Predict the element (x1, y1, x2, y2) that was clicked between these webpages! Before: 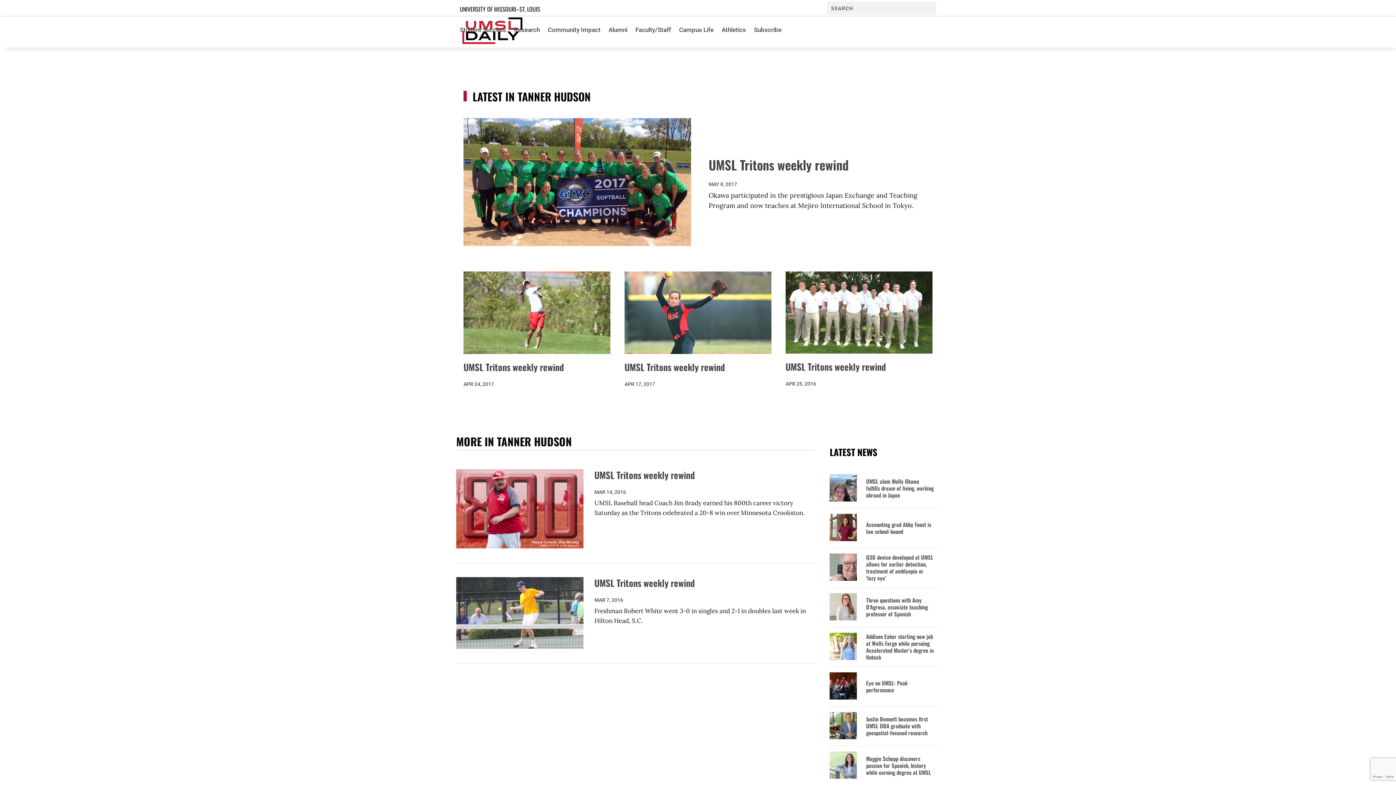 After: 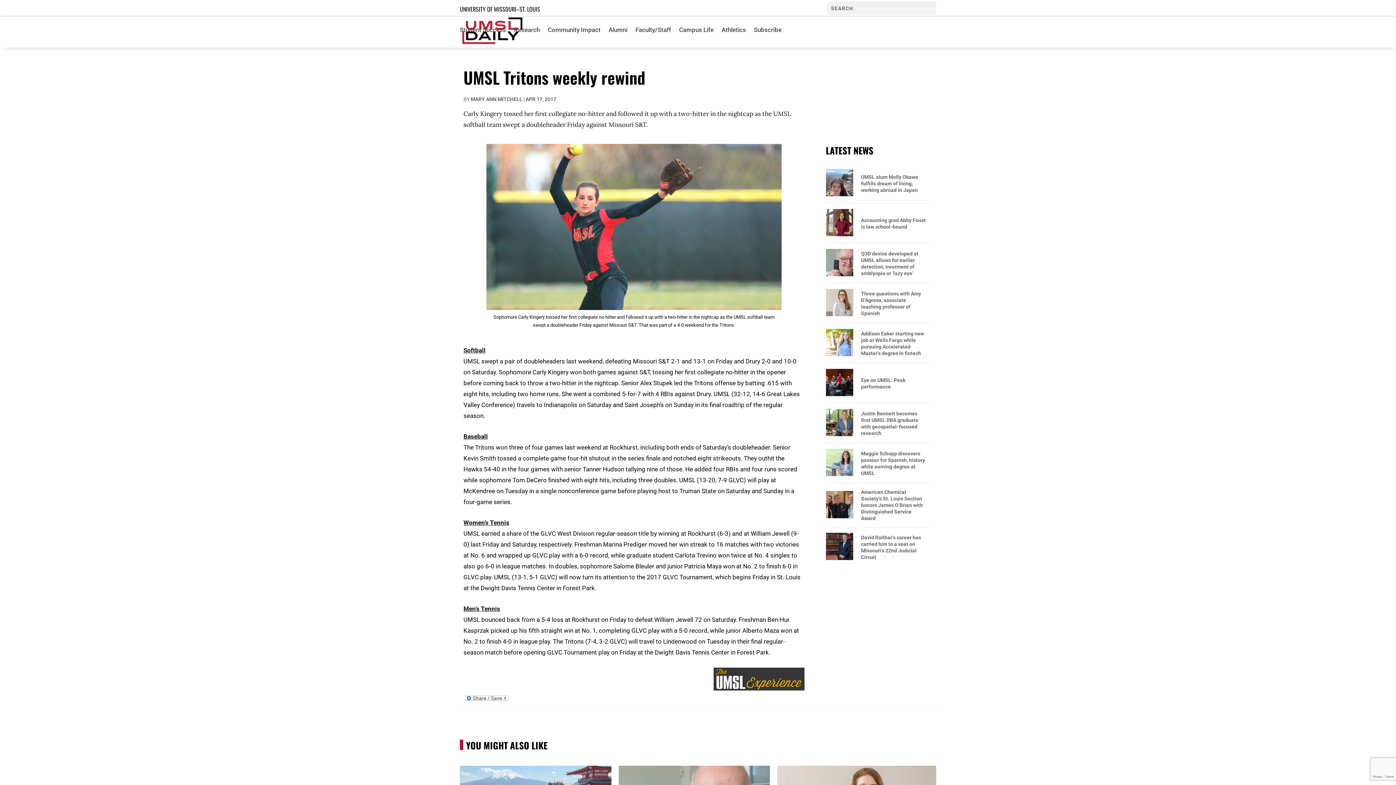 Action: bbox: (624, 271, 771, 354)